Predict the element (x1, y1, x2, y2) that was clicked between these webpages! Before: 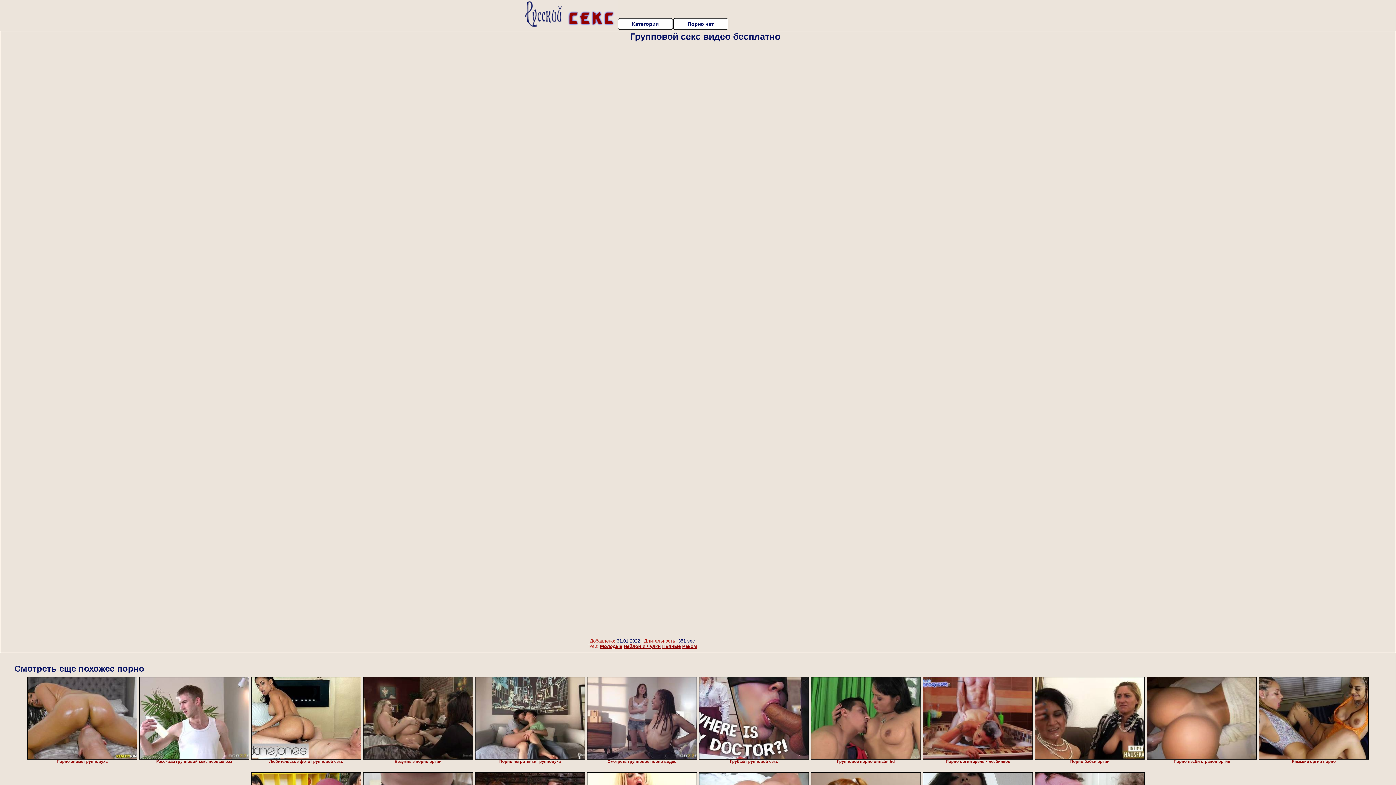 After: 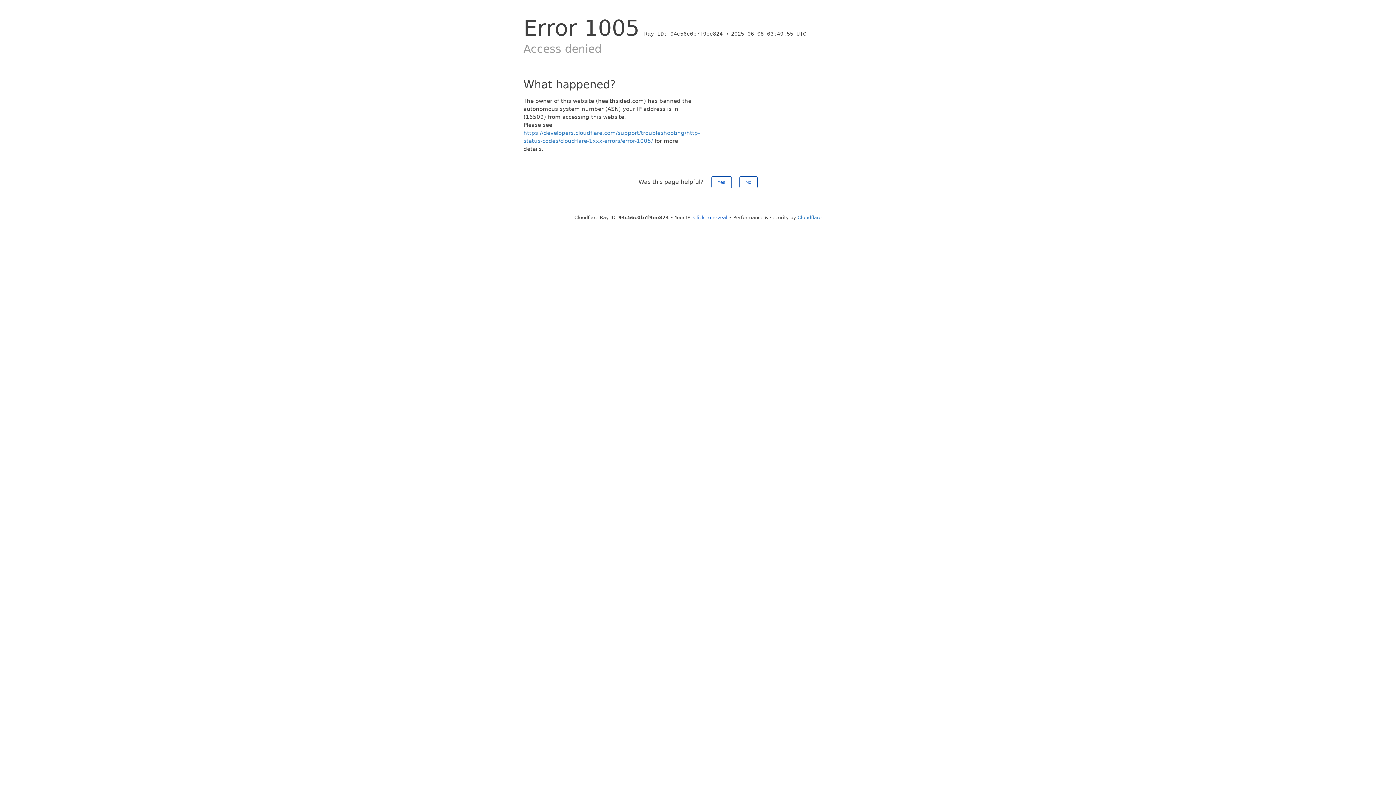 Action: bbox: (475, 677, 585, 760)